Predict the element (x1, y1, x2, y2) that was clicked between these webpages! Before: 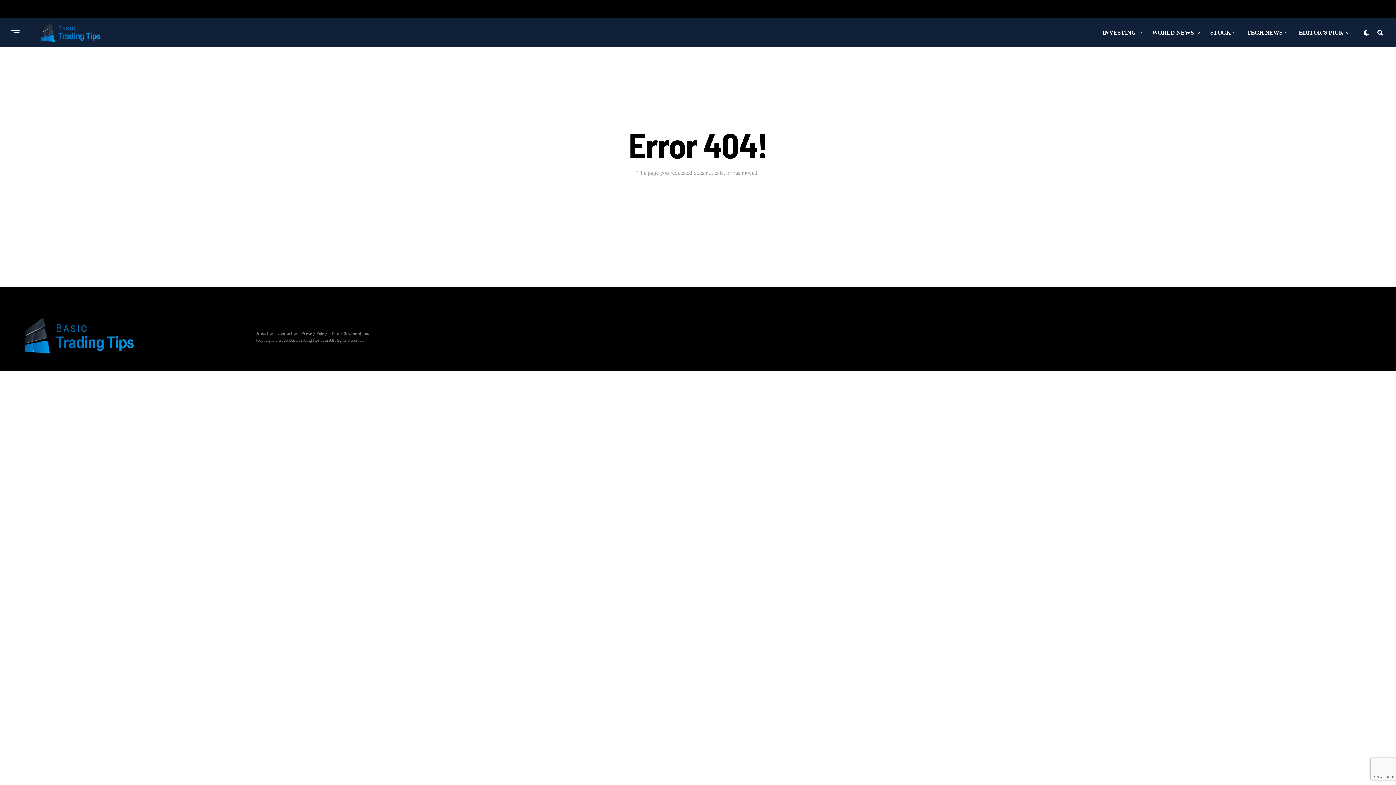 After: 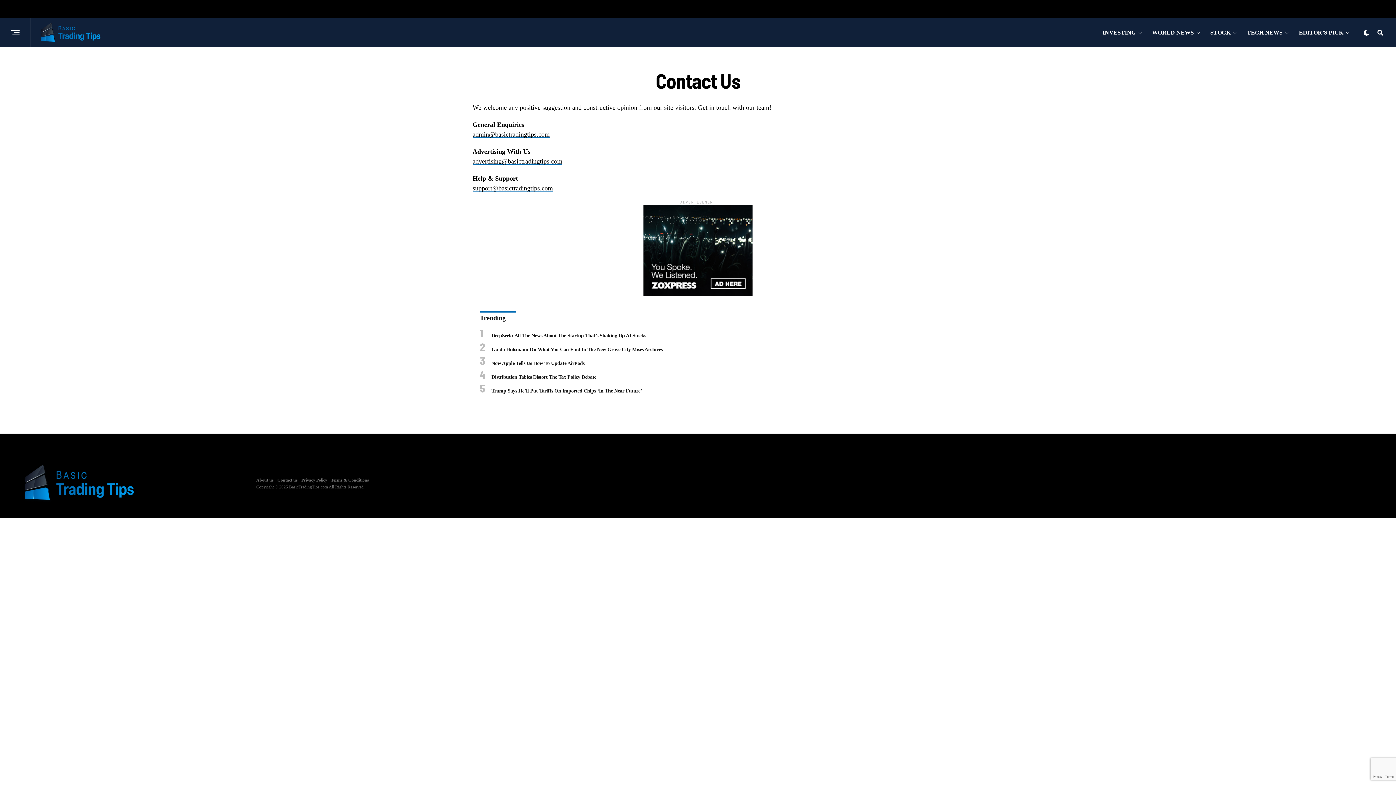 Action: bbox: (277, 330, 297, 335) label: Contact us